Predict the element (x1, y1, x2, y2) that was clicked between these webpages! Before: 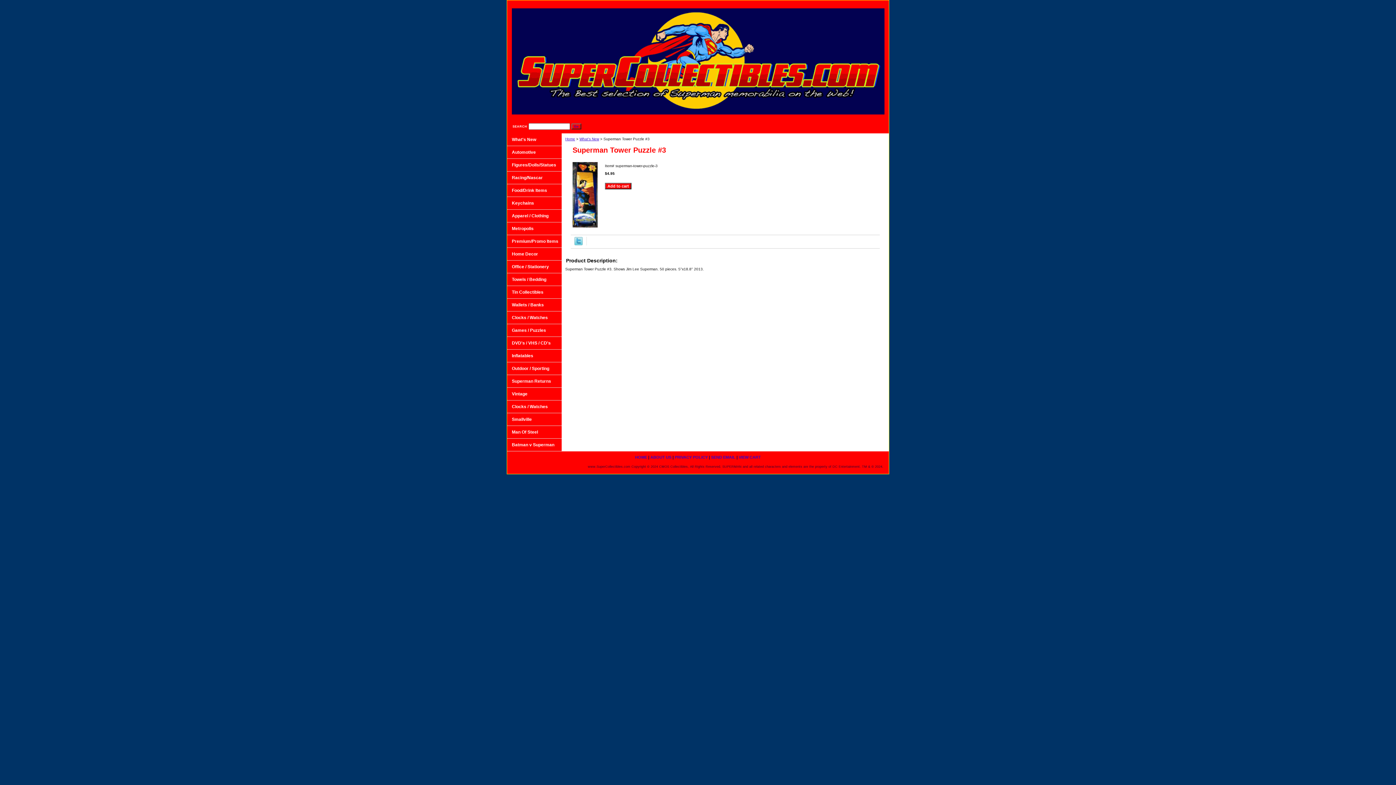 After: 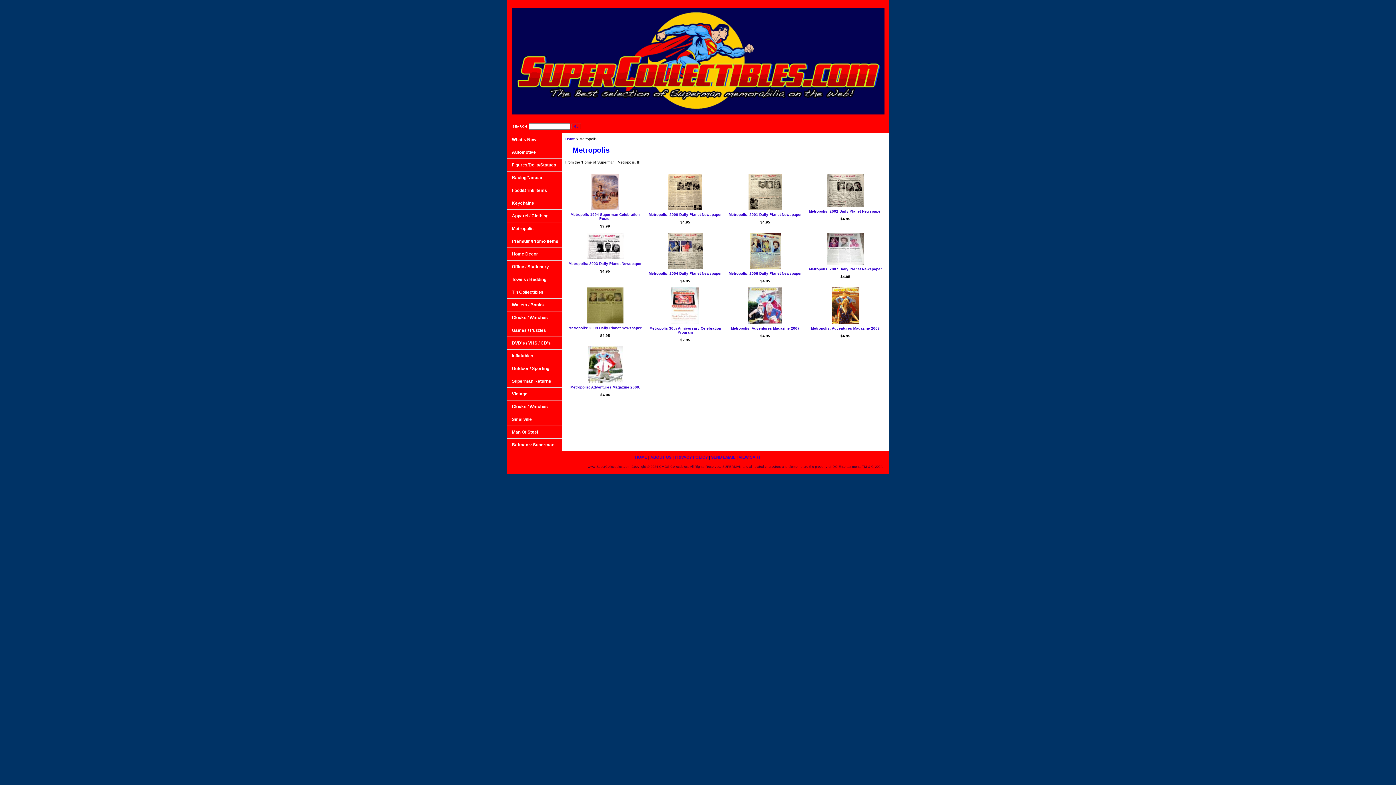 Action: bbox: (507, 222, 561, 235) label: Metropolis